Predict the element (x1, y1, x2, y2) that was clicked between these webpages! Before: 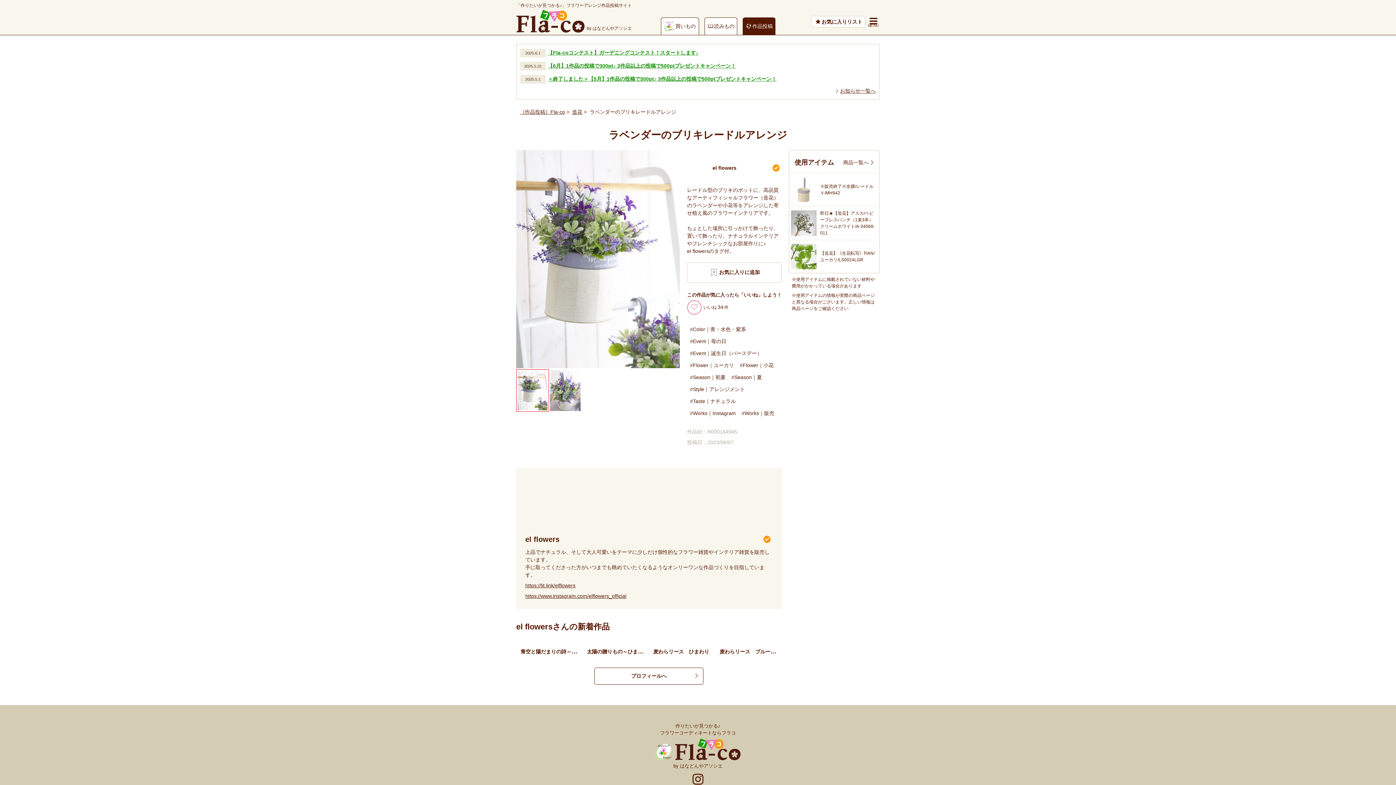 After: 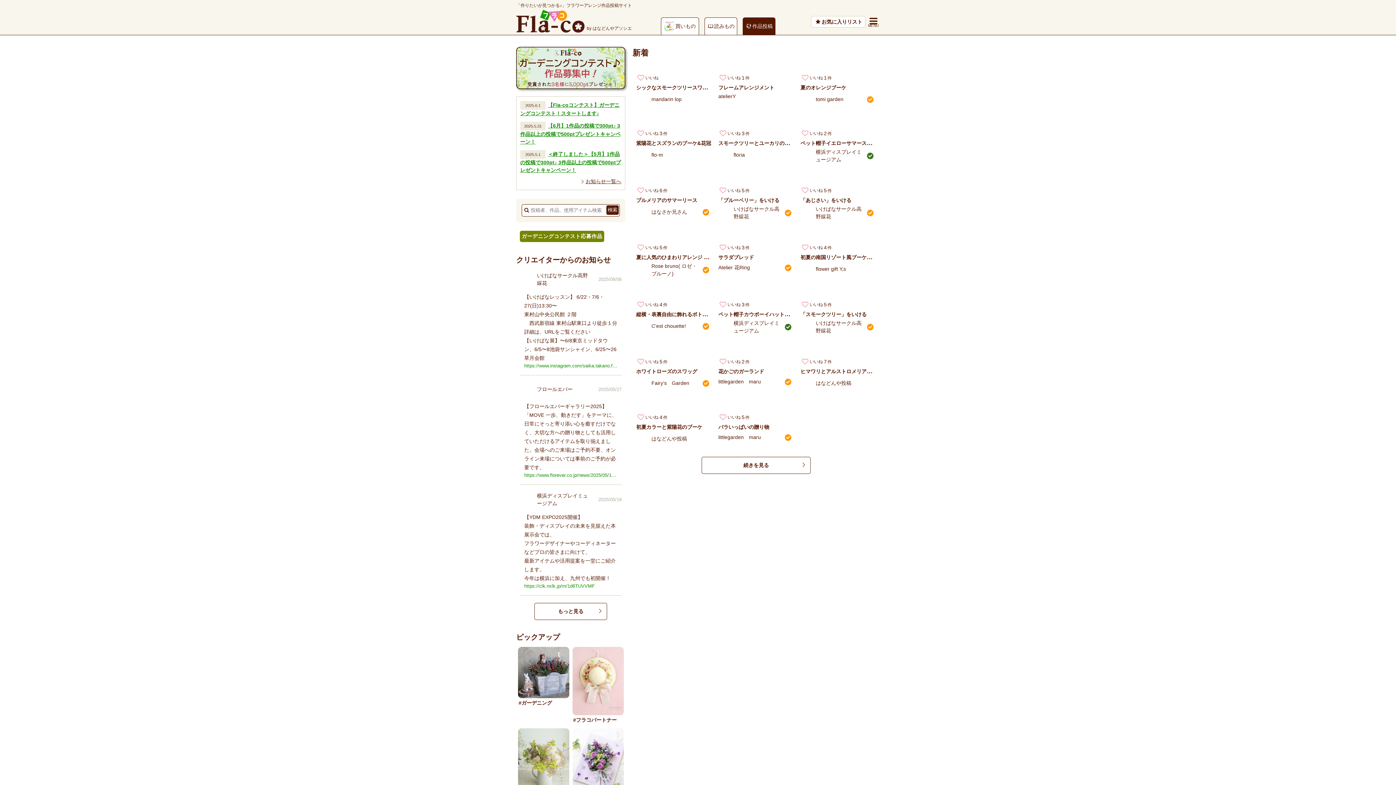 Action: bbox: (655, 746, 740, 752)